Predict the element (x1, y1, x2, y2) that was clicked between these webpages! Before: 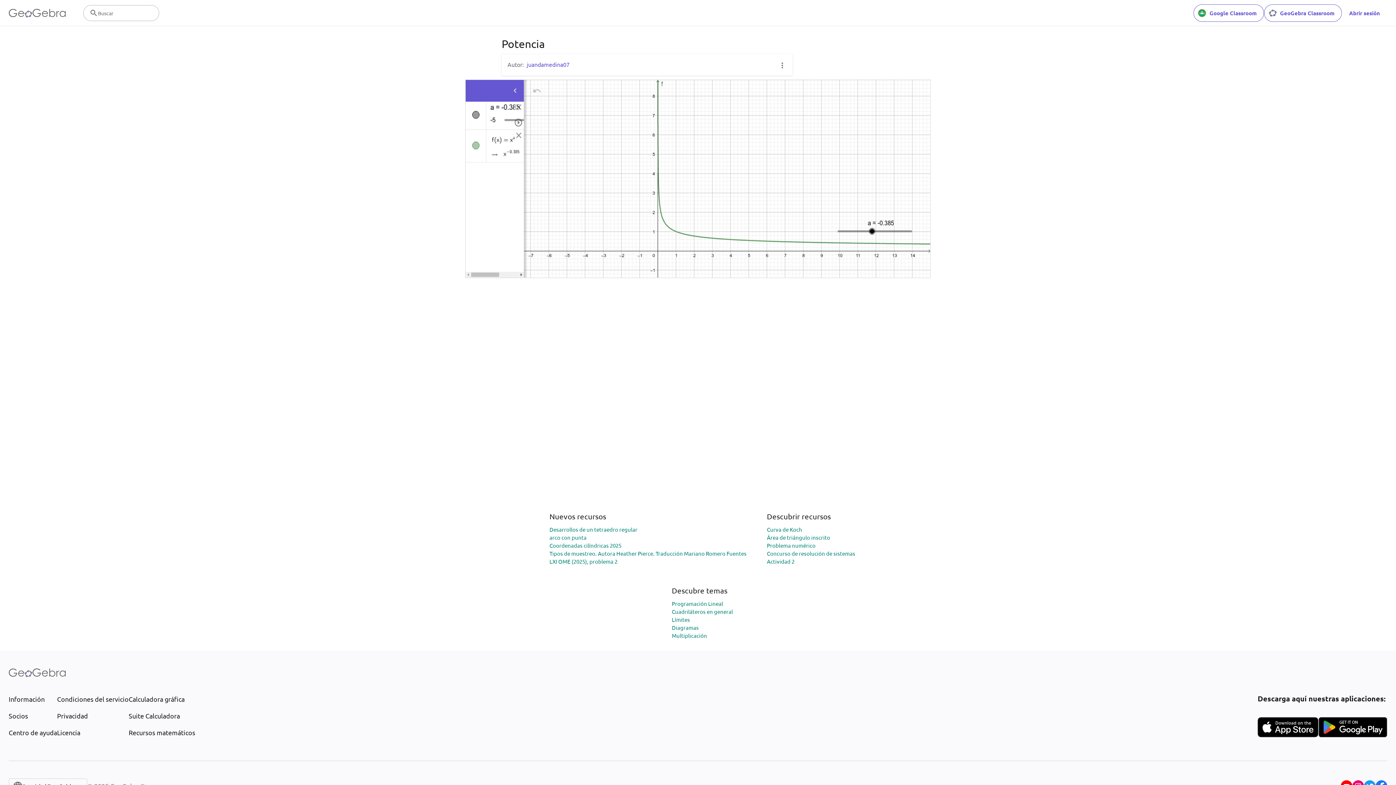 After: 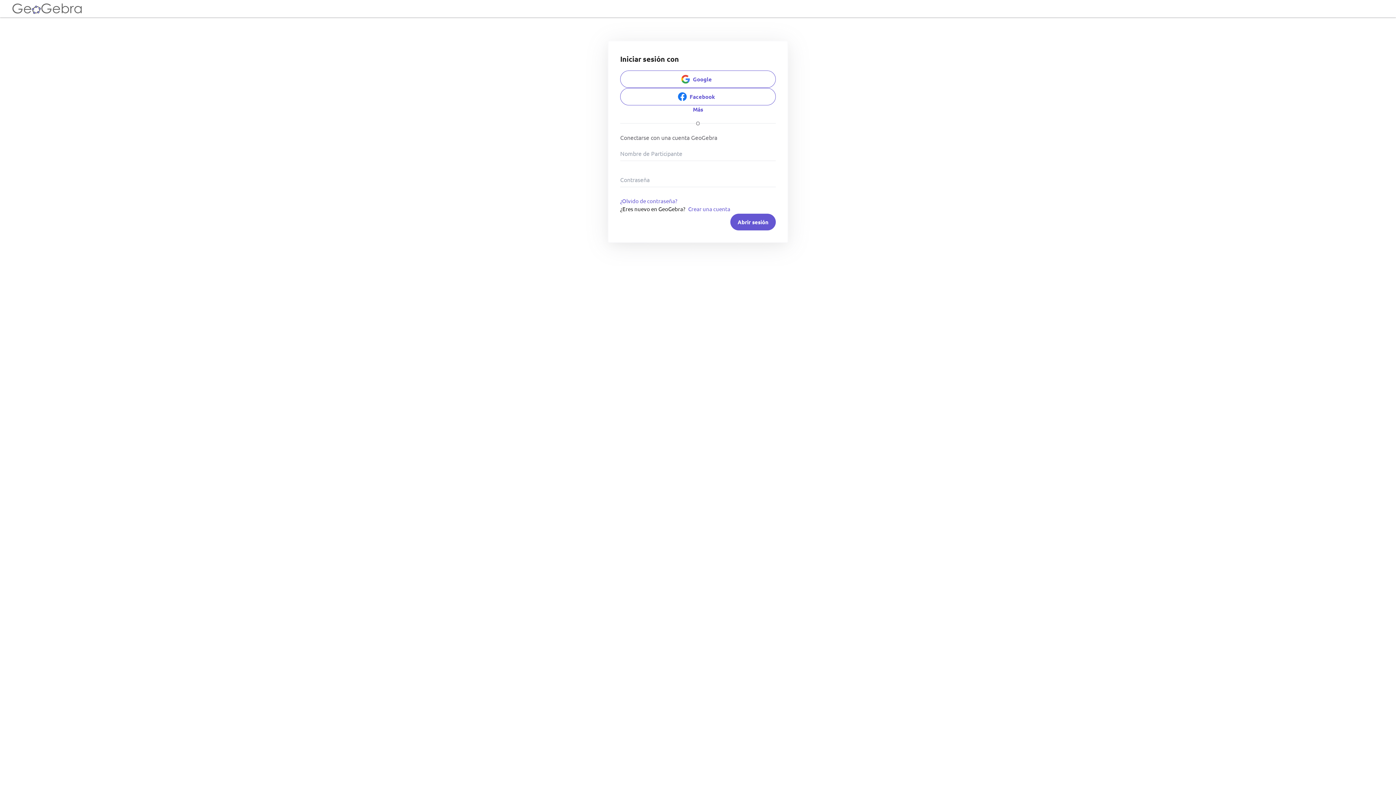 Action: label: Abrir sesión bbox: (1342, 4, 1387, 21)